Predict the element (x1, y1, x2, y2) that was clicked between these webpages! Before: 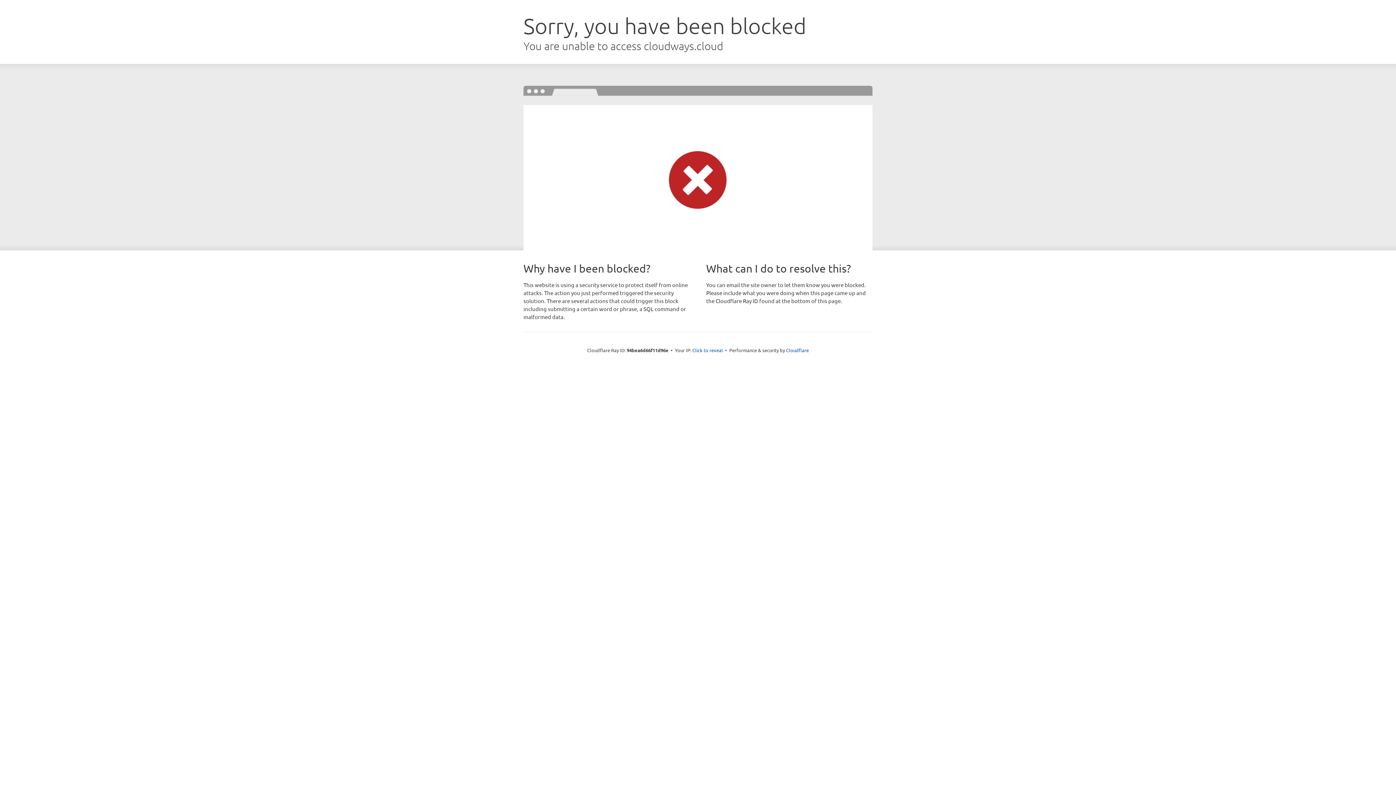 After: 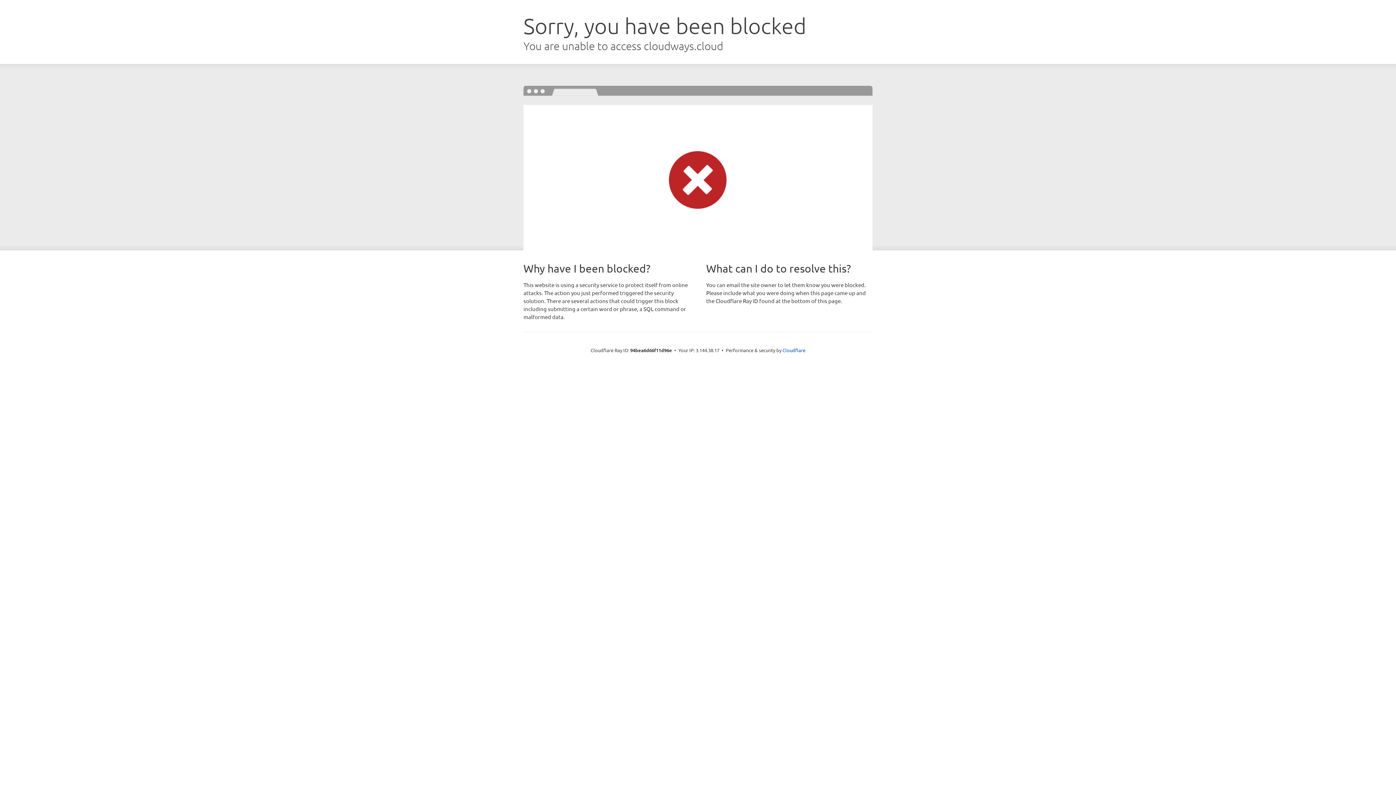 Action: label: Click to reveal bbox: (692, 346, 723, 353)